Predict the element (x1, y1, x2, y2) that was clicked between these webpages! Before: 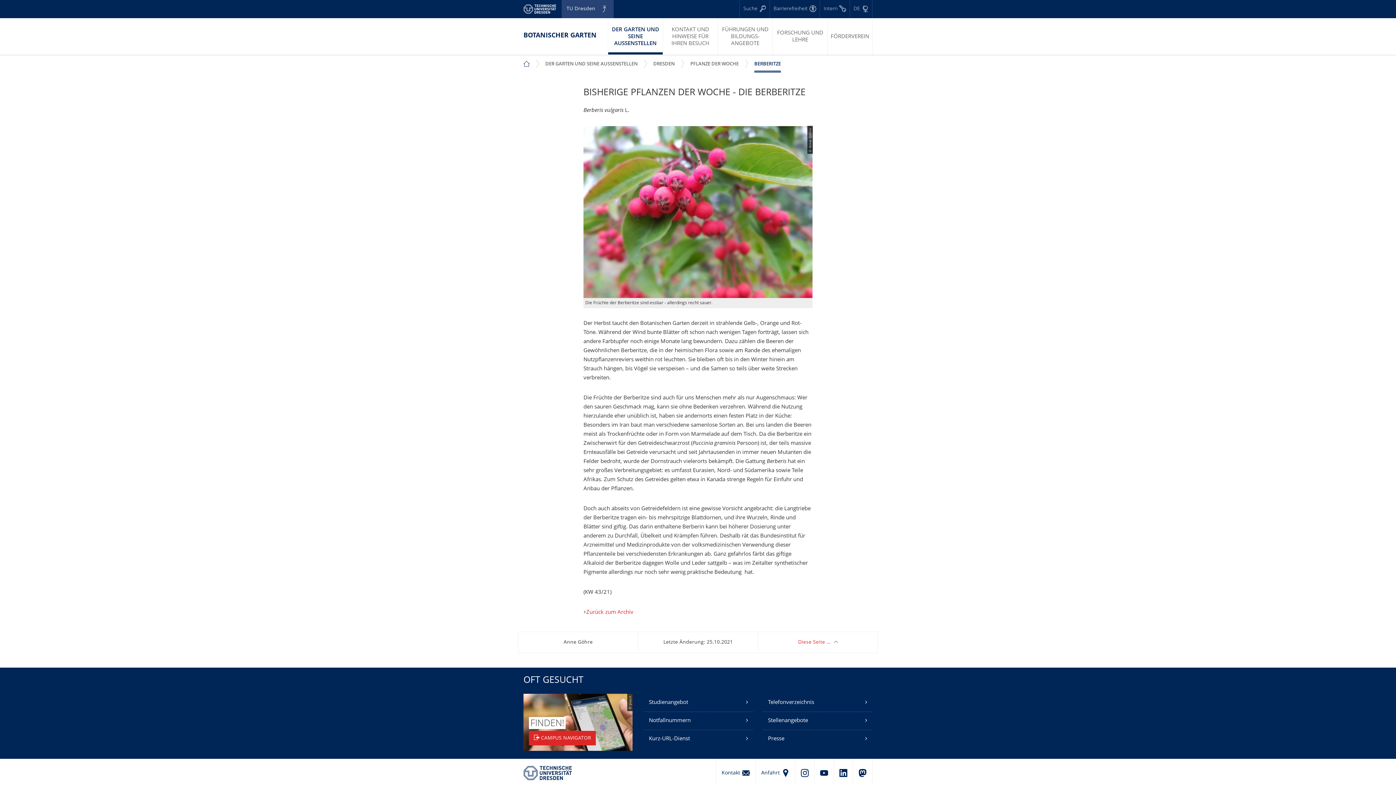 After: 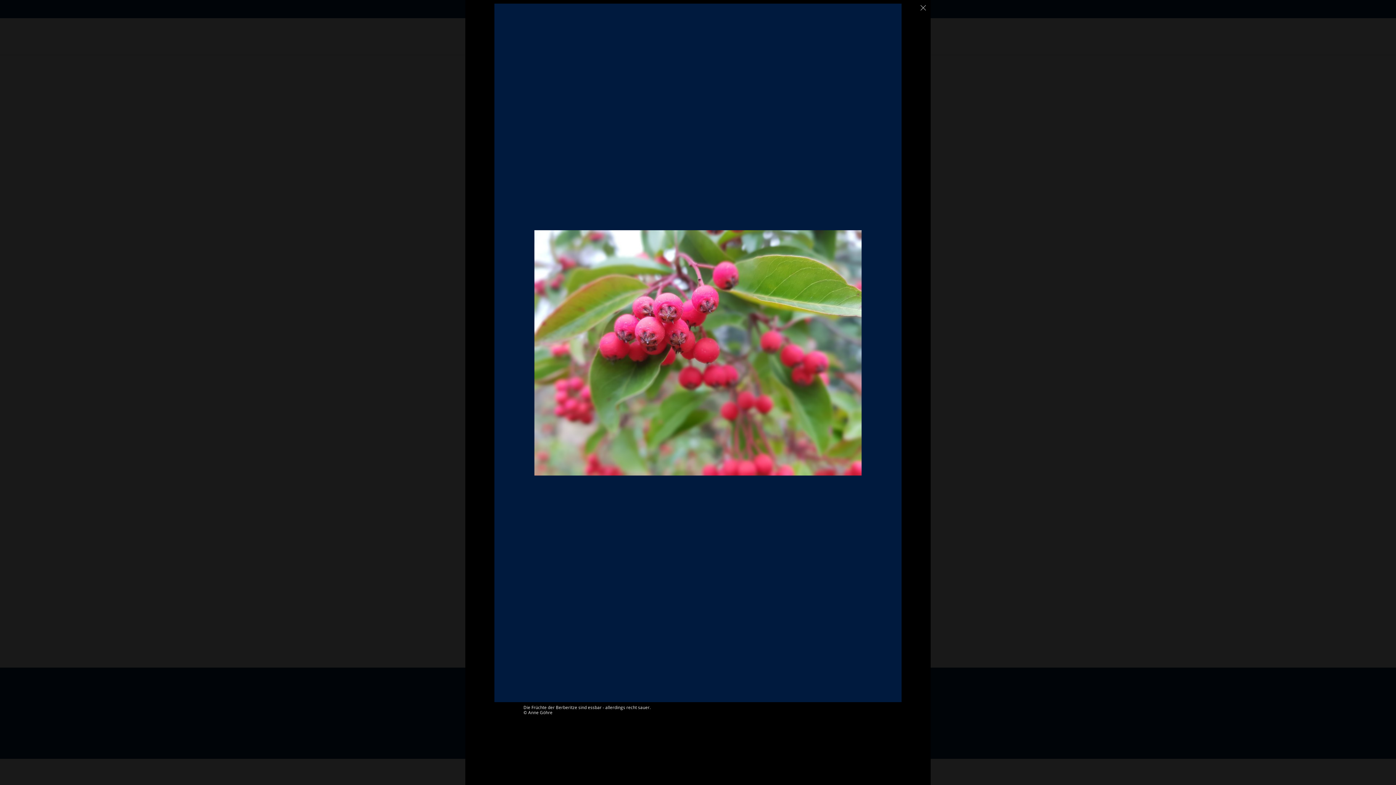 Action: label: © Anne Göhre bbox: (583, 126, 812, 298)